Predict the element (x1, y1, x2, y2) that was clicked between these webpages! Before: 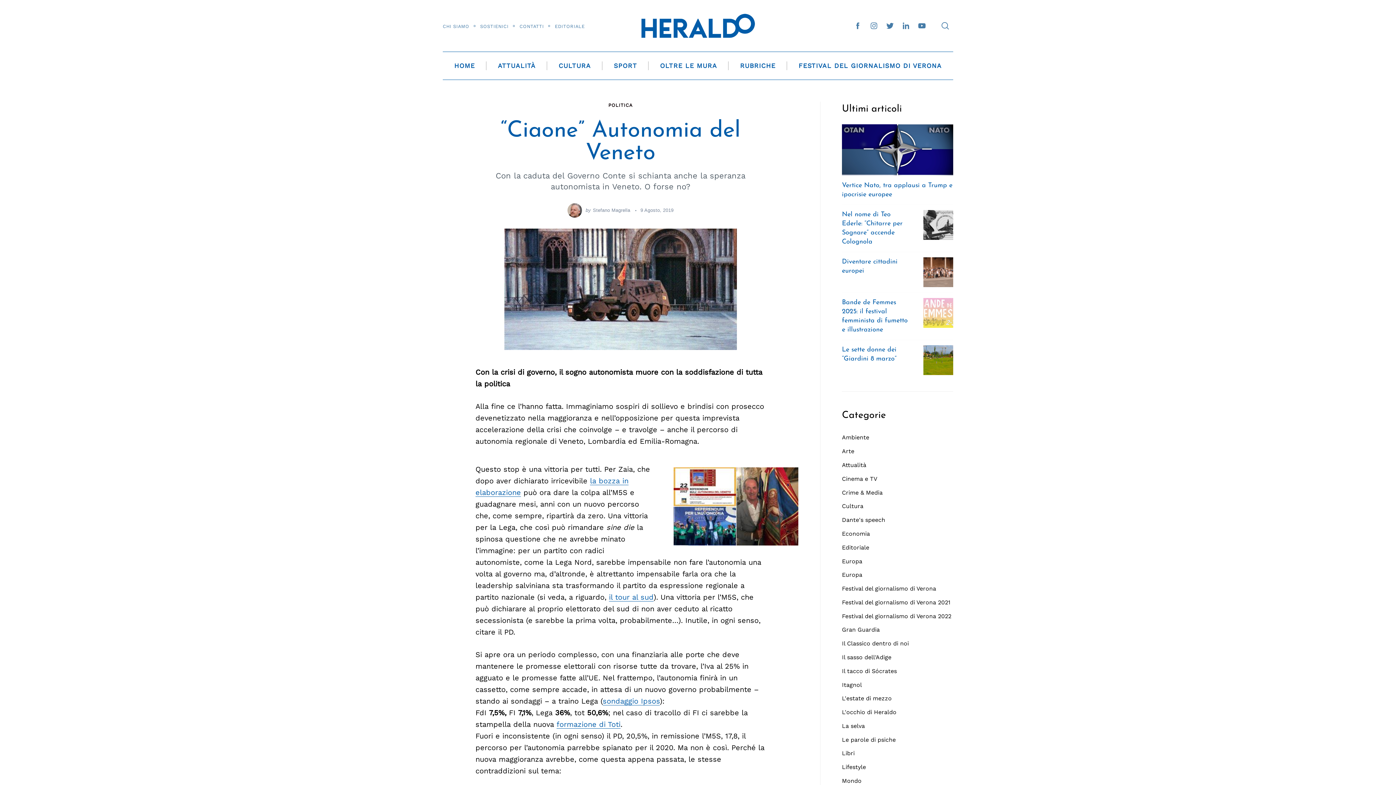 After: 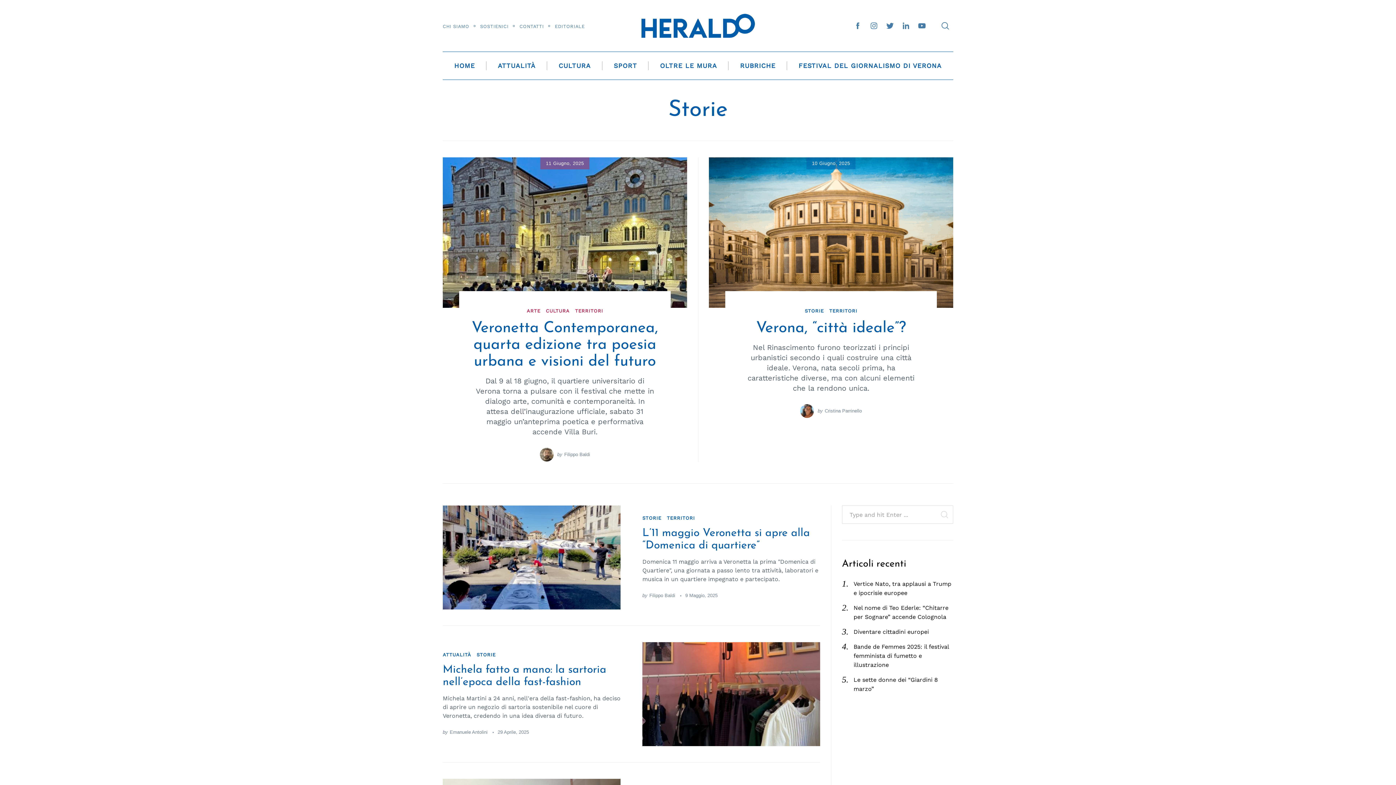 Action: bbox: (648, 51, 728, 79) label: OLTRE LE MURA